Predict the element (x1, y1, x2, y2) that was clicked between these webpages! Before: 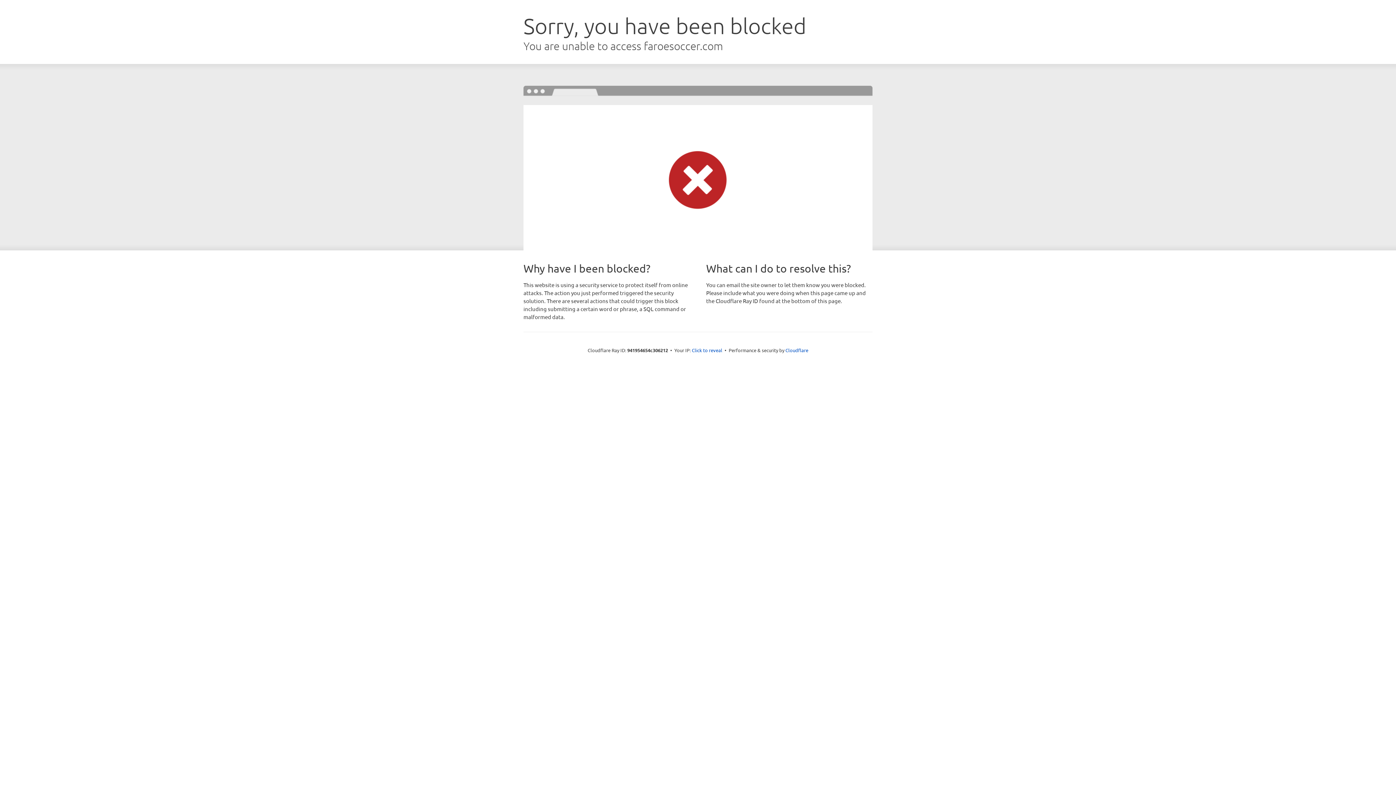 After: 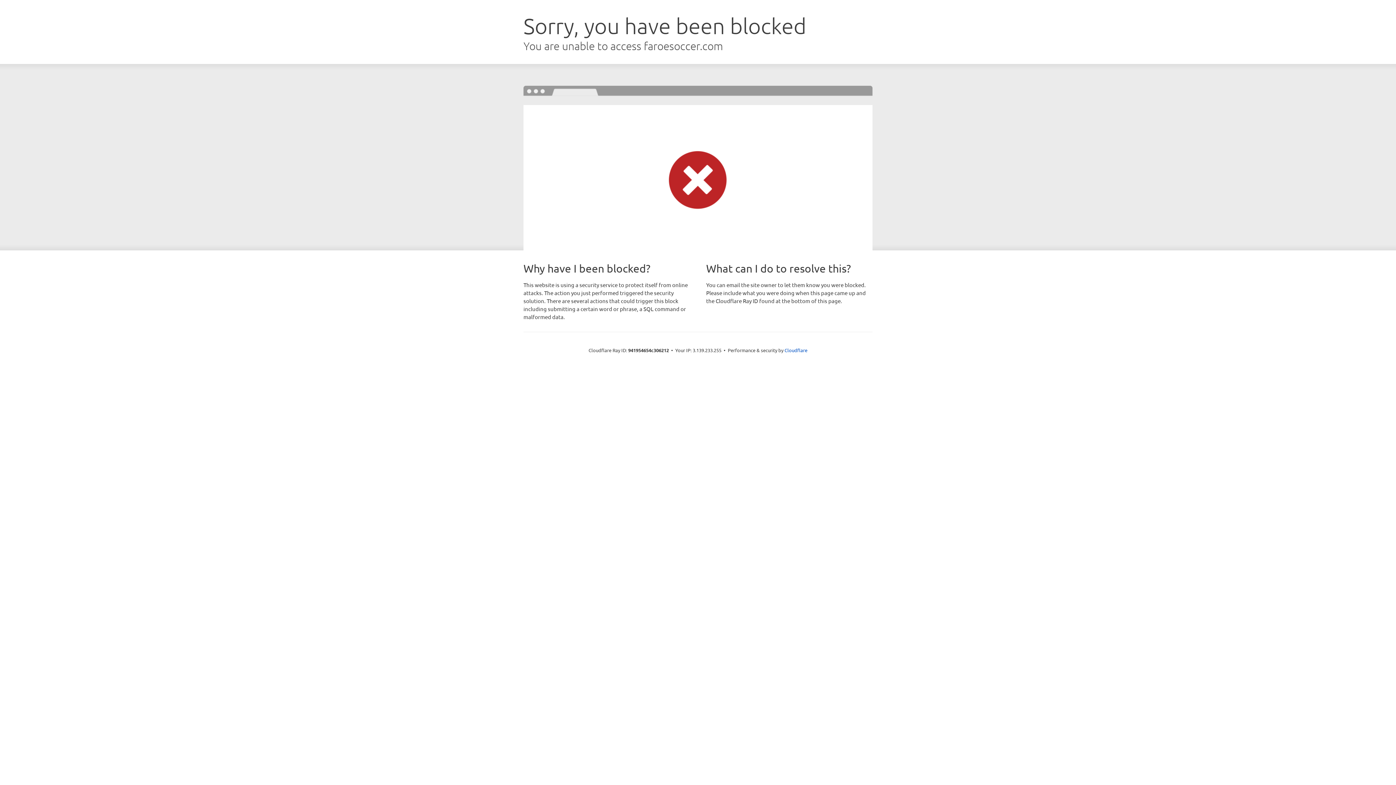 Action: label: Click to reveal bbox: (692, 346, 722, 353)